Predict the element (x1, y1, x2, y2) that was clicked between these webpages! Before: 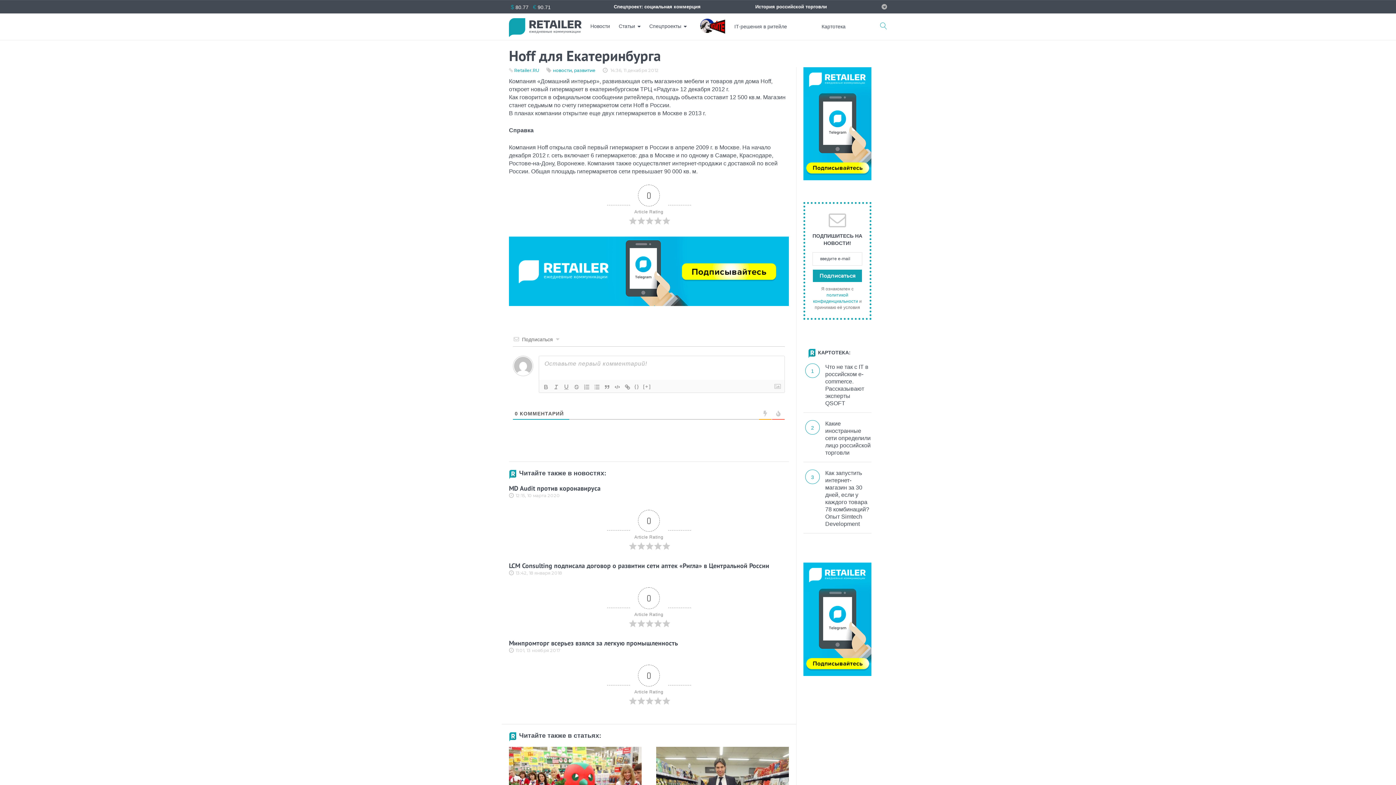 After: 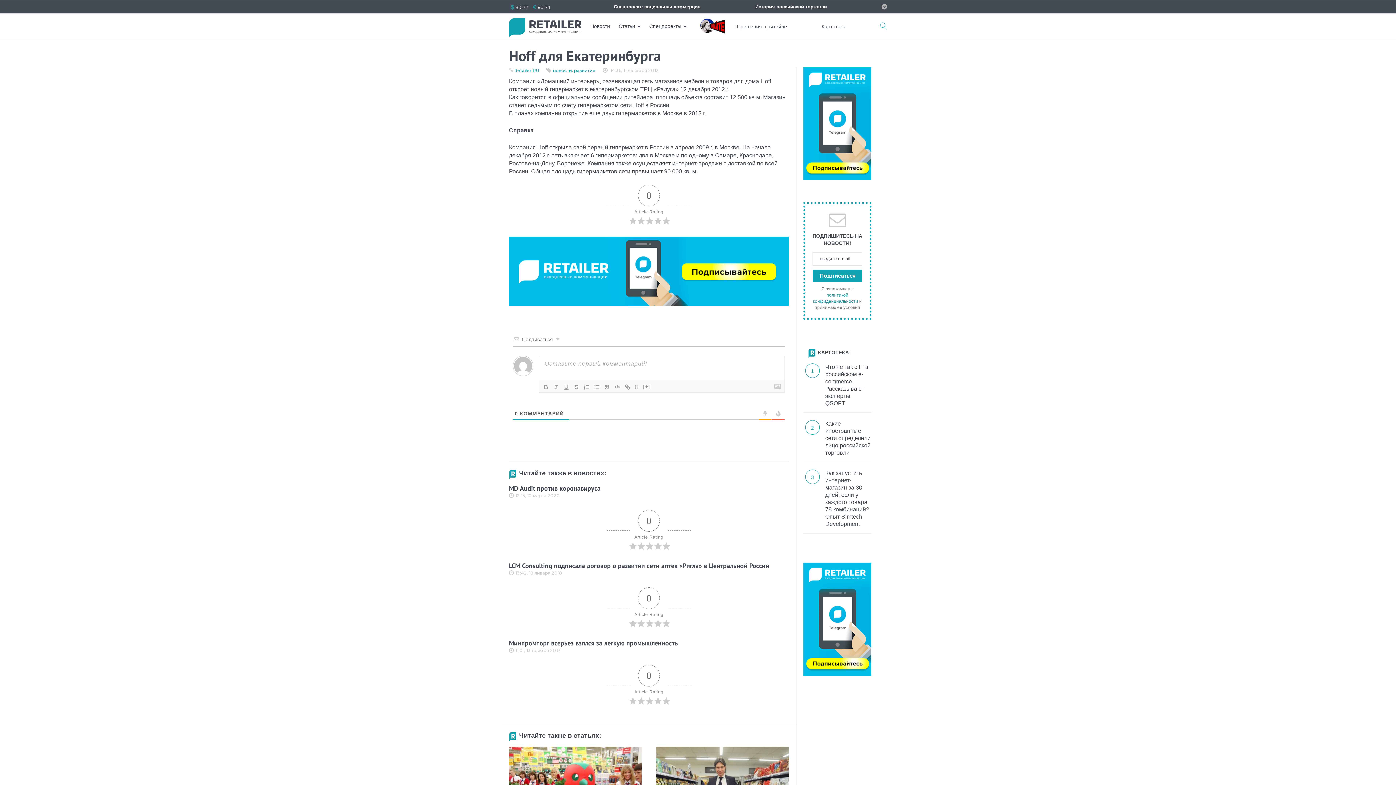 Action: bbox: (509, 236, 789, 242)